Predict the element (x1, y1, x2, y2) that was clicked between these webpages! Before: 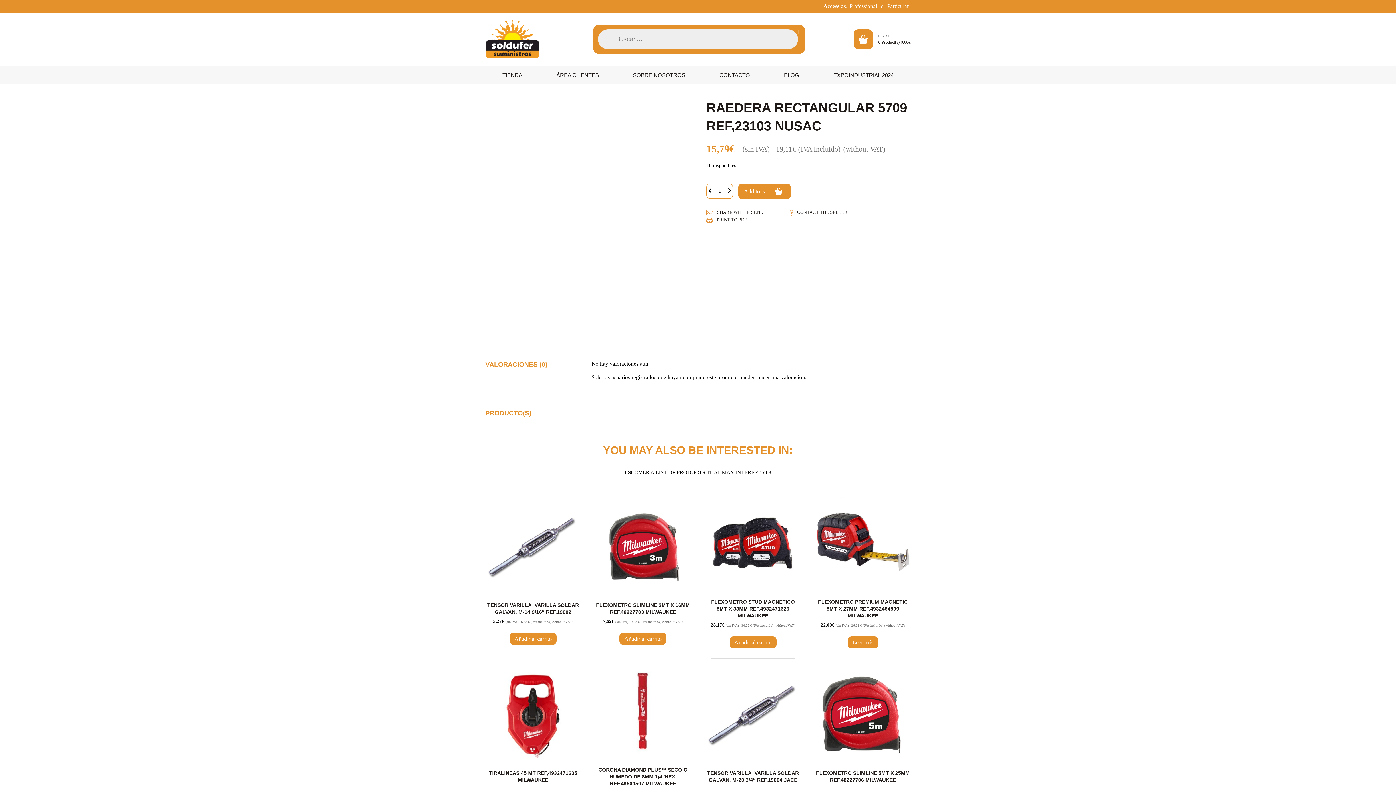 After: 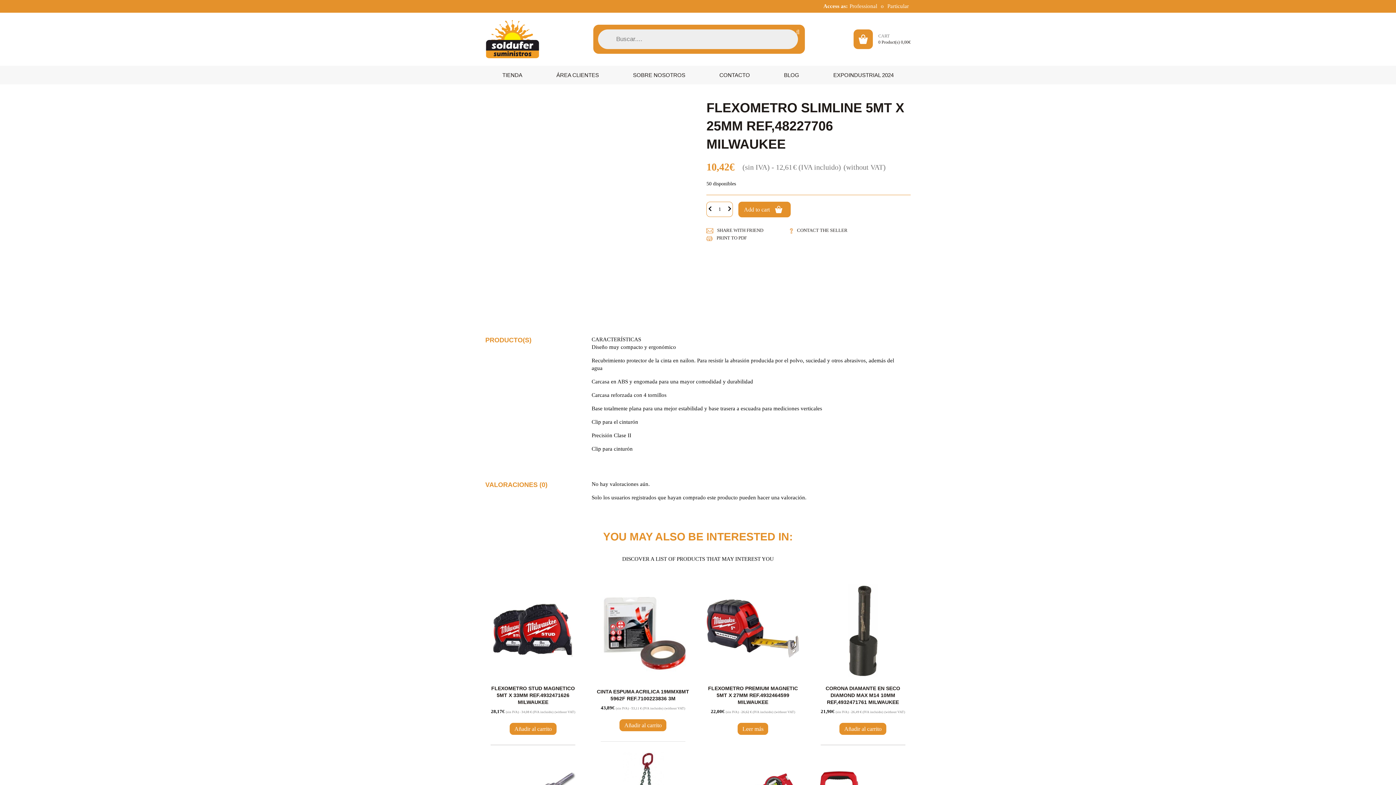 Action: bbox: (816, 668, 910, 793) label: FLEXOMETRO SLIMLINE 5MT X 25MM REF,48227706 MILWAUKEE
10,42€ (sin IVA) - 12,61€ (IVA incluido) (without VAT)